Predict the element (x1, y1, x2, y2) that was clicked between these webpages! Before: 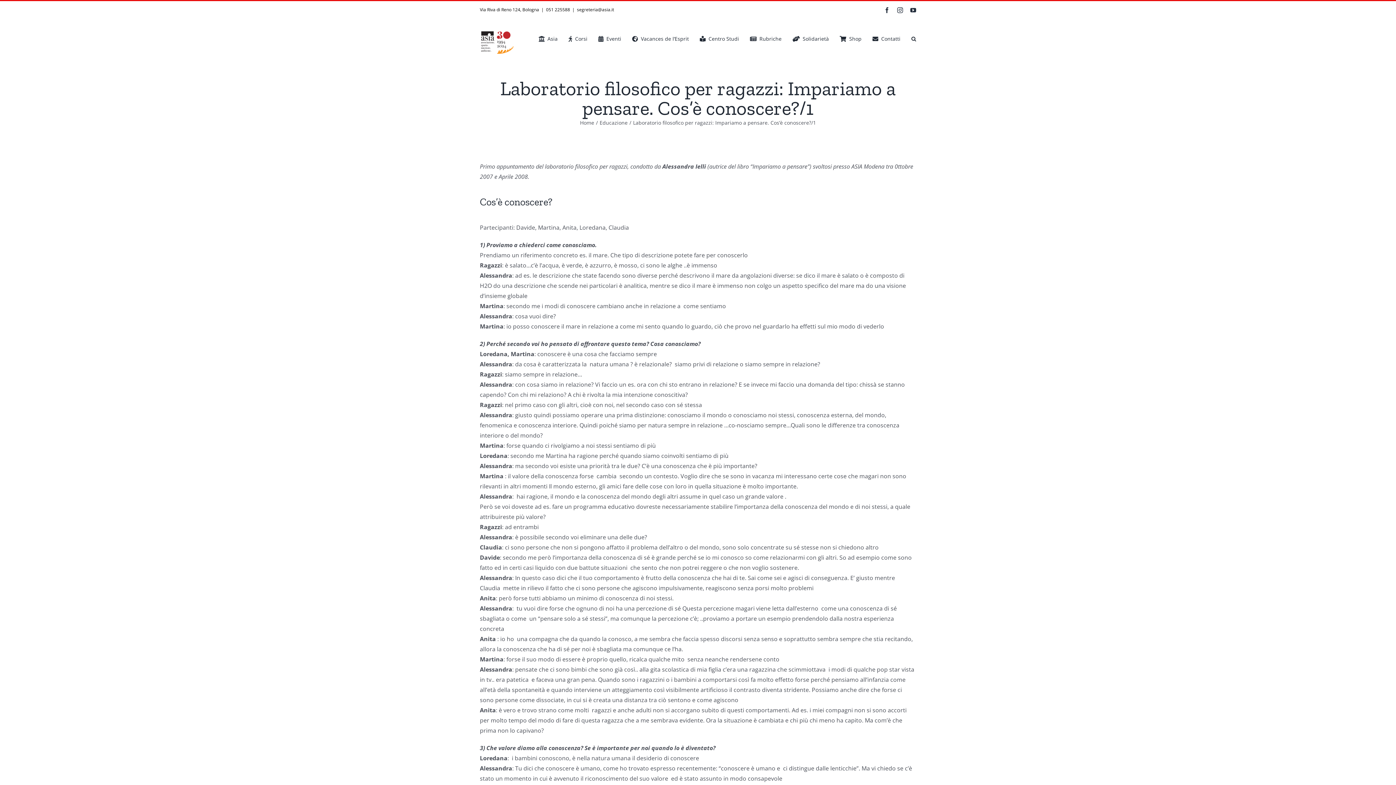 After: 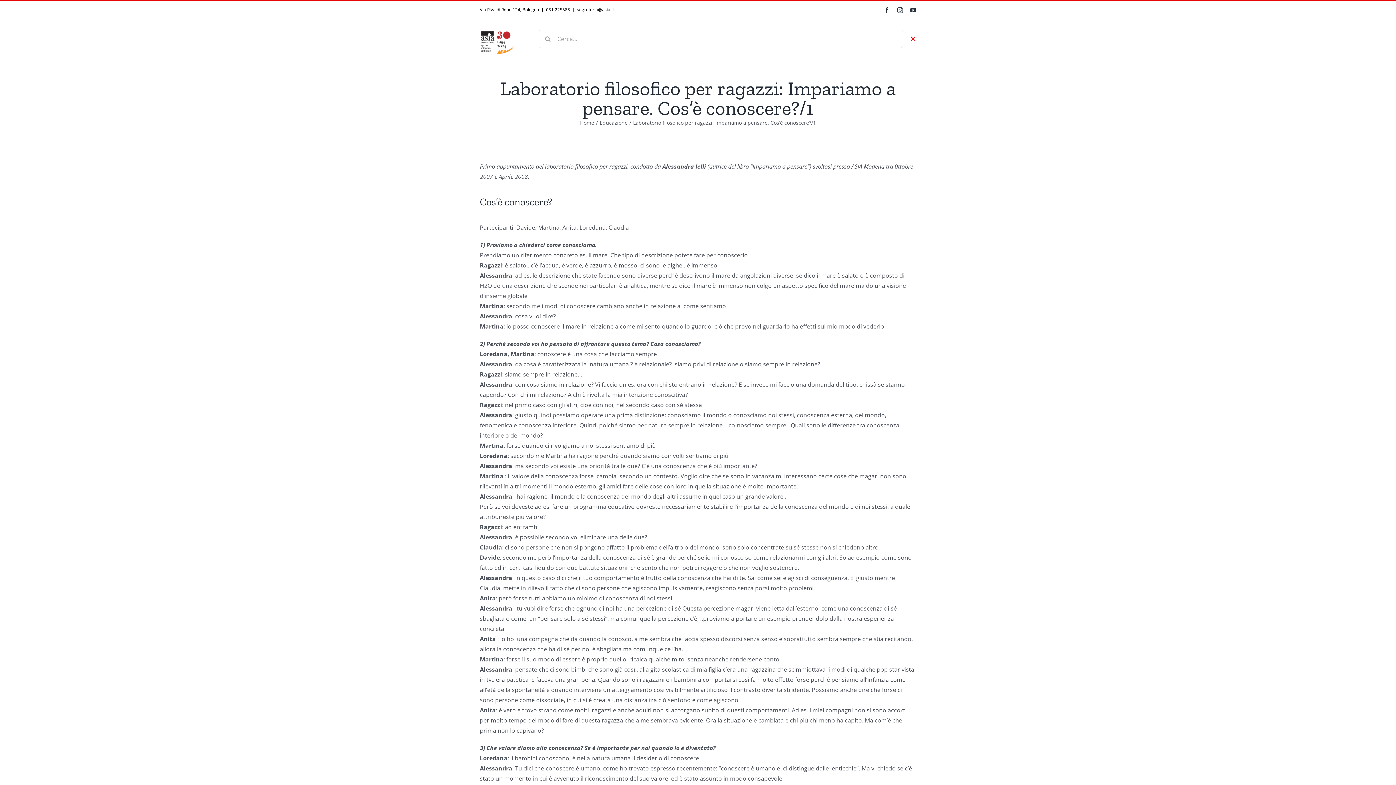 Action: bbox: (911, 18, 916, 58) label: Cerca